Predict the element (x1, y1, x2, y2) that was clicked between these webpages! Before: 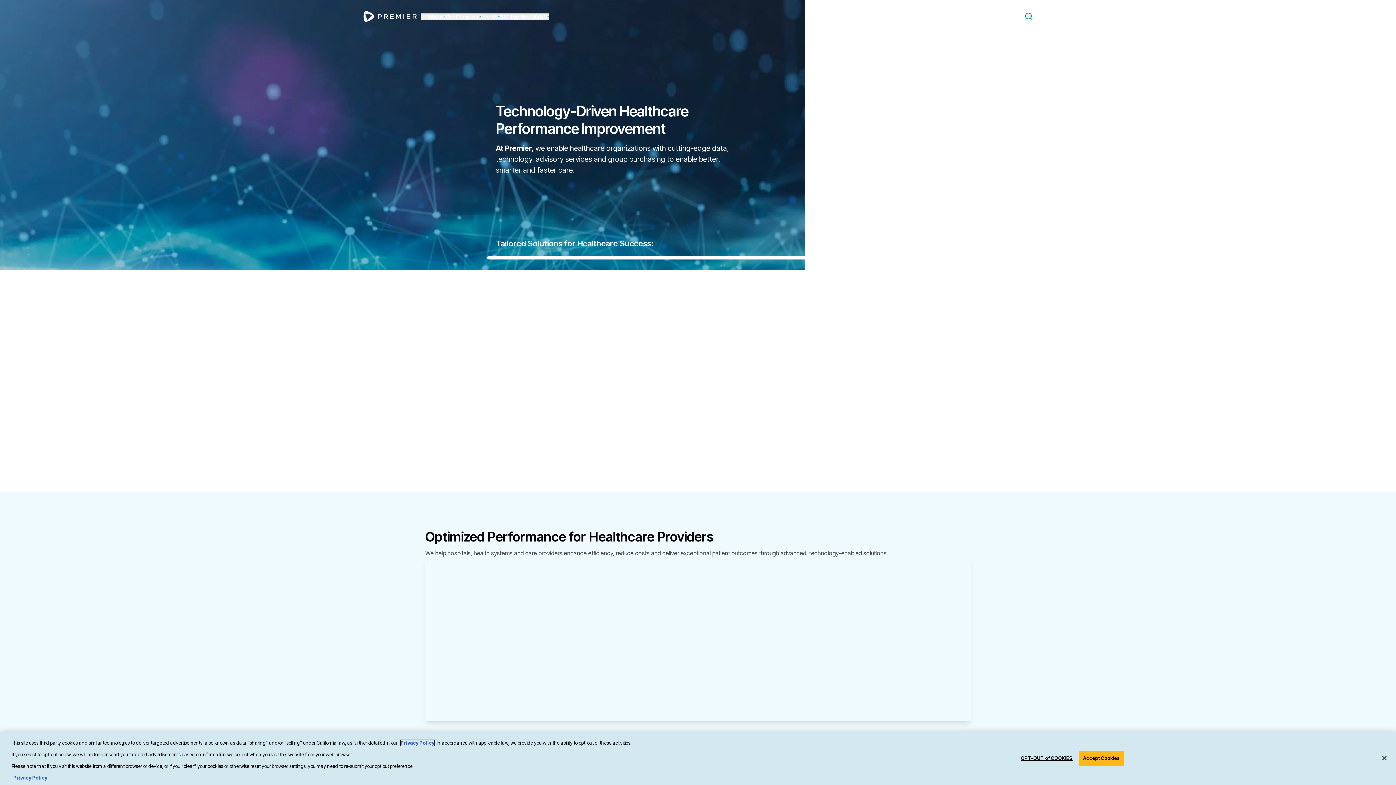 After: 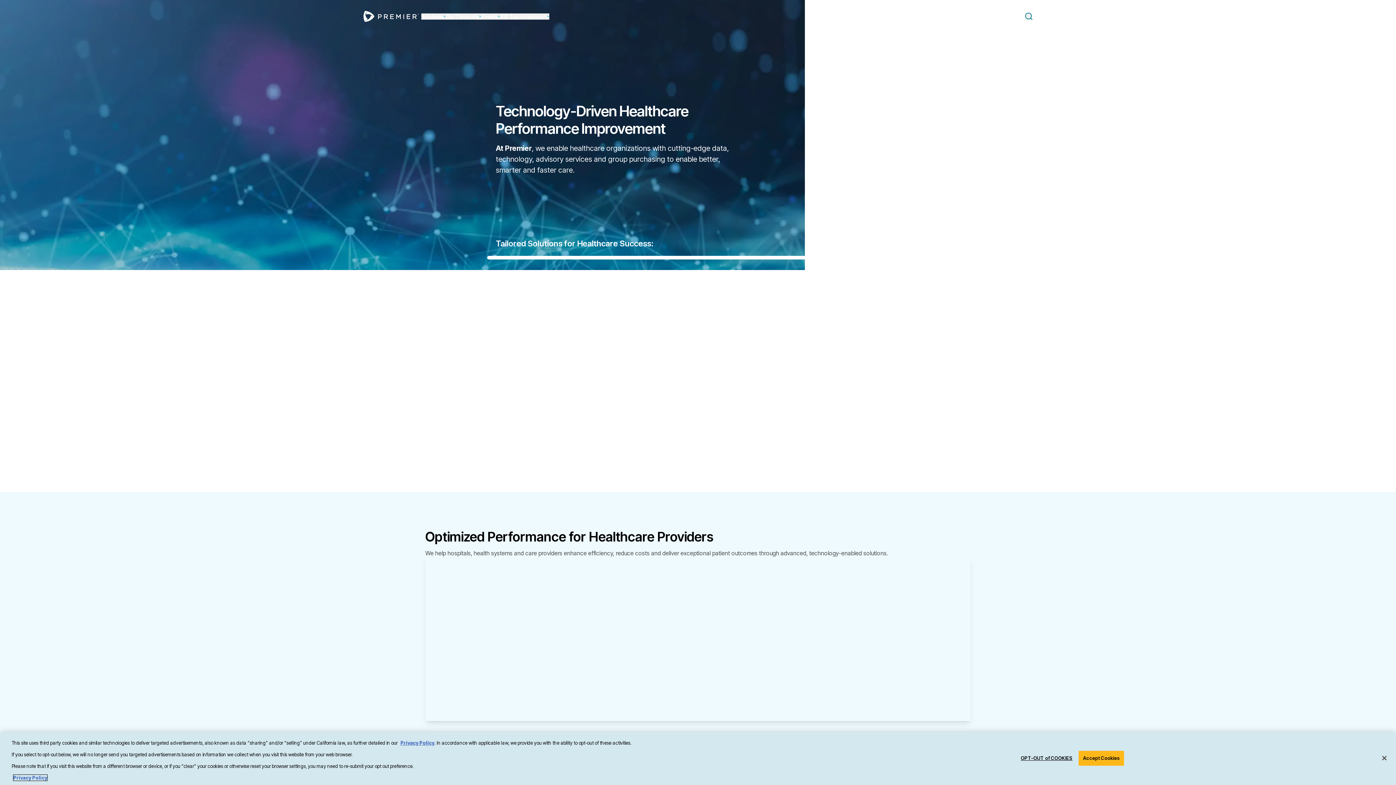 Action: bbox: (13, 775, 47, 781) label: More information about your privacy, opens in a new tab